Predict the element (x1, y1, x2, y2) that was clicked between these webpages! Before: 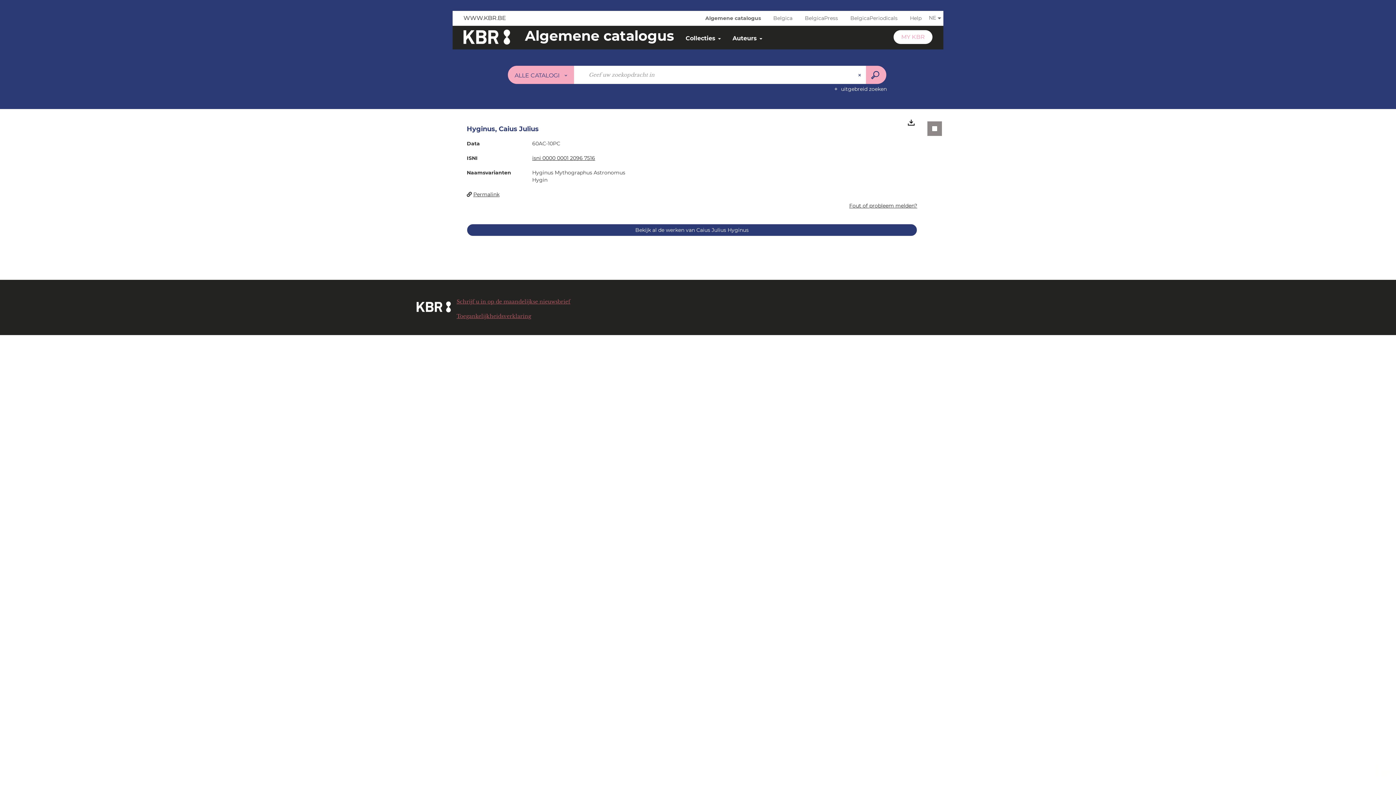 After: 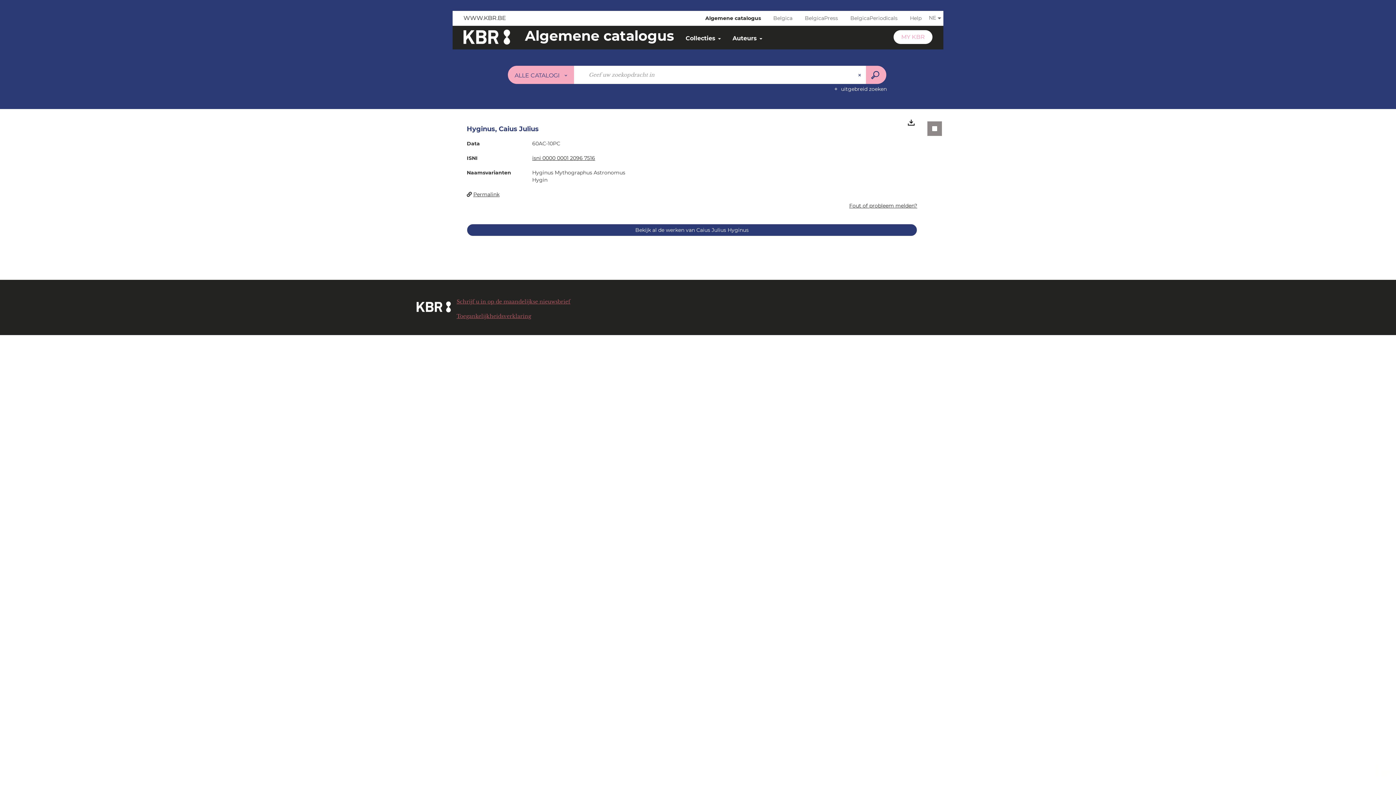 Action: label: Algemene catalogus bbox: (694, 10, 761, 25)